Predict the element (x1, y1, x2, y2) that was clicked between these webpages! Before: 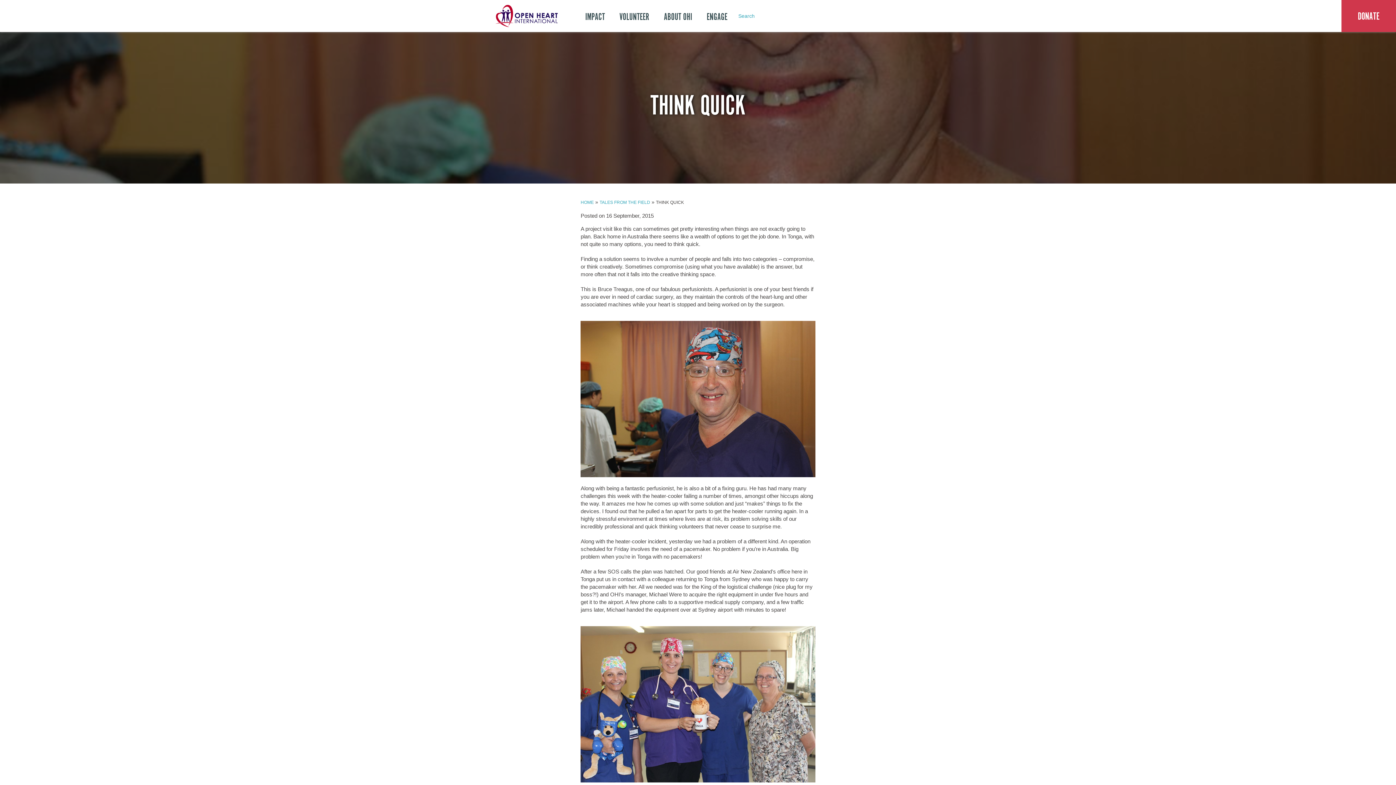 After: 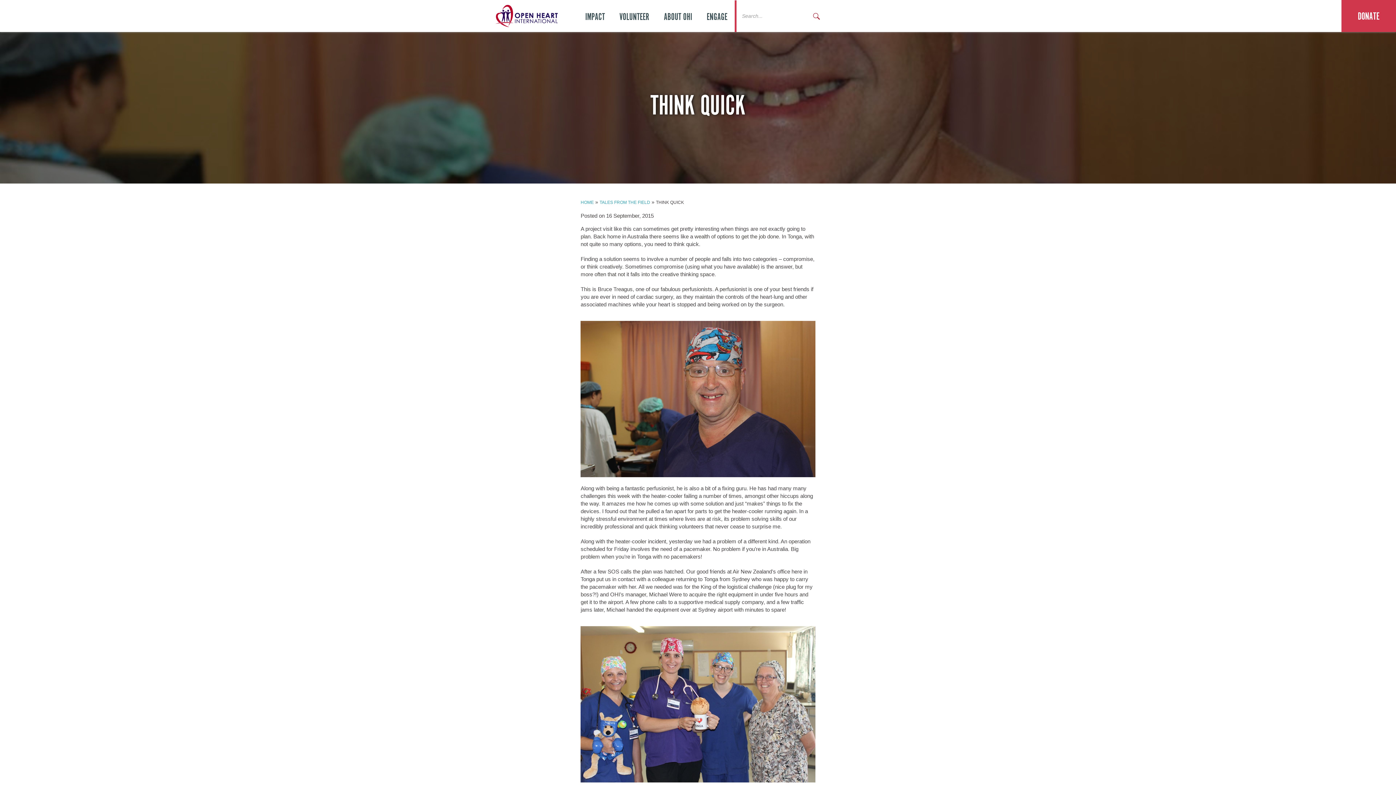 Action: bbox: (734, 0, 758, 31) label: Search